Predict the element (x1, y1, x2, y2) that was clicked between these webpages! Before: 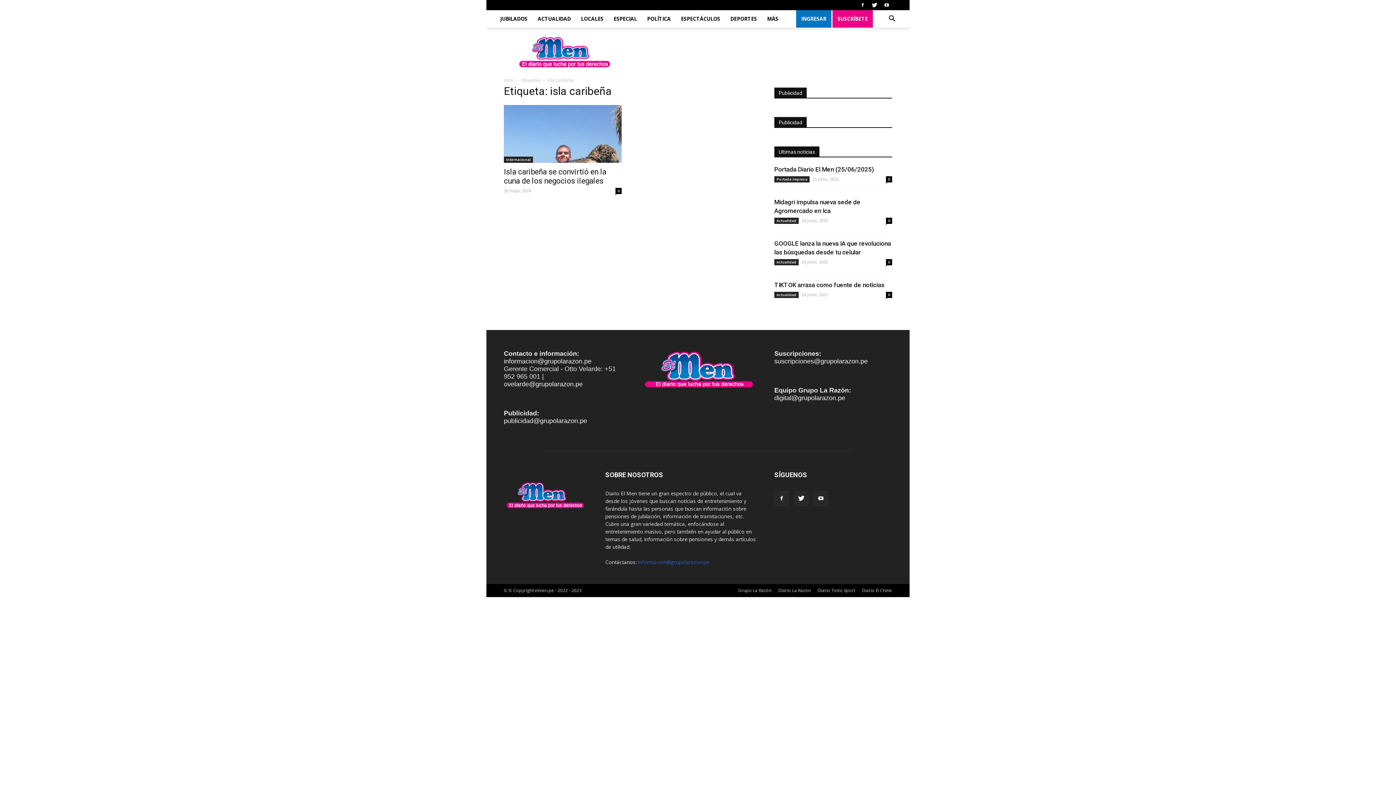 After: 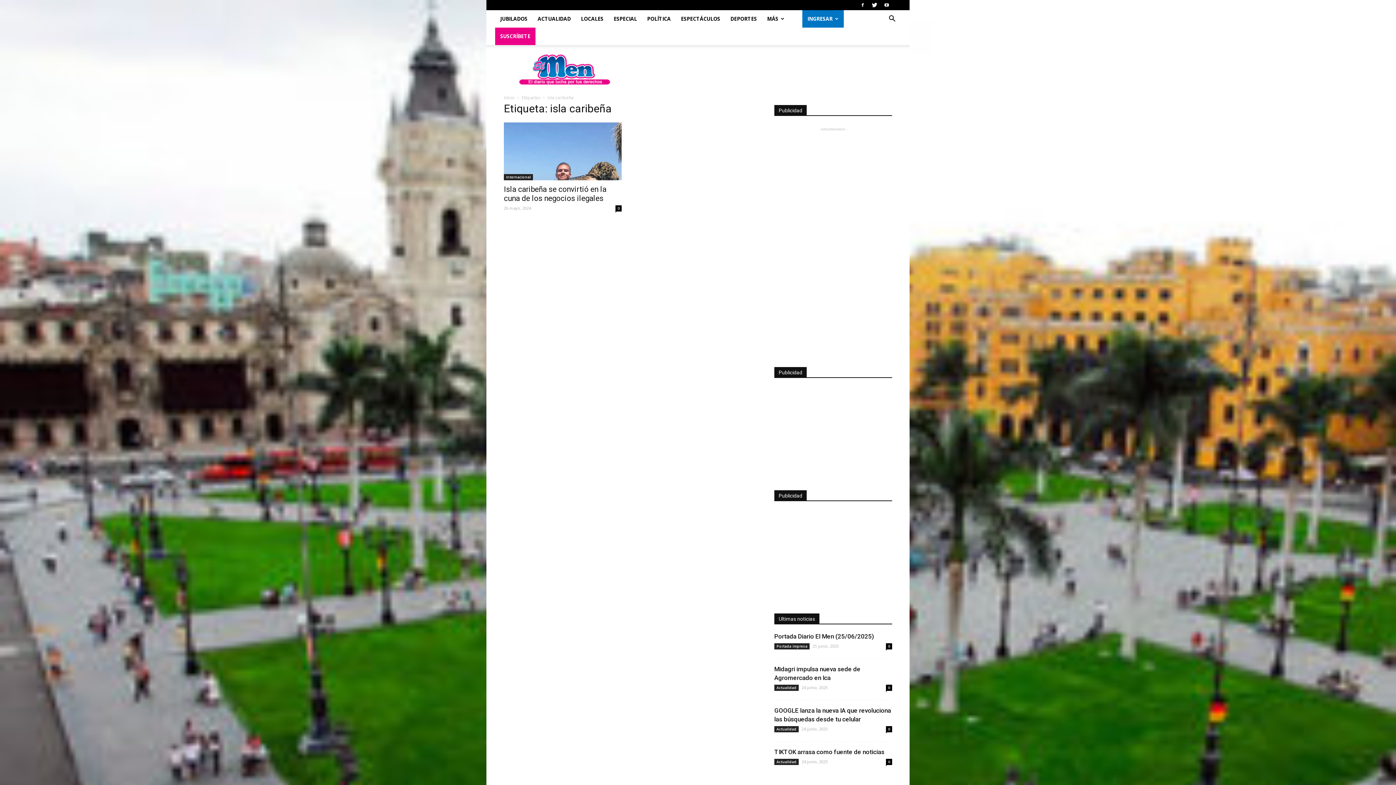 Action: bbox: (774, 357, 868, 365) label: suscripciones@grupolarazon.pe